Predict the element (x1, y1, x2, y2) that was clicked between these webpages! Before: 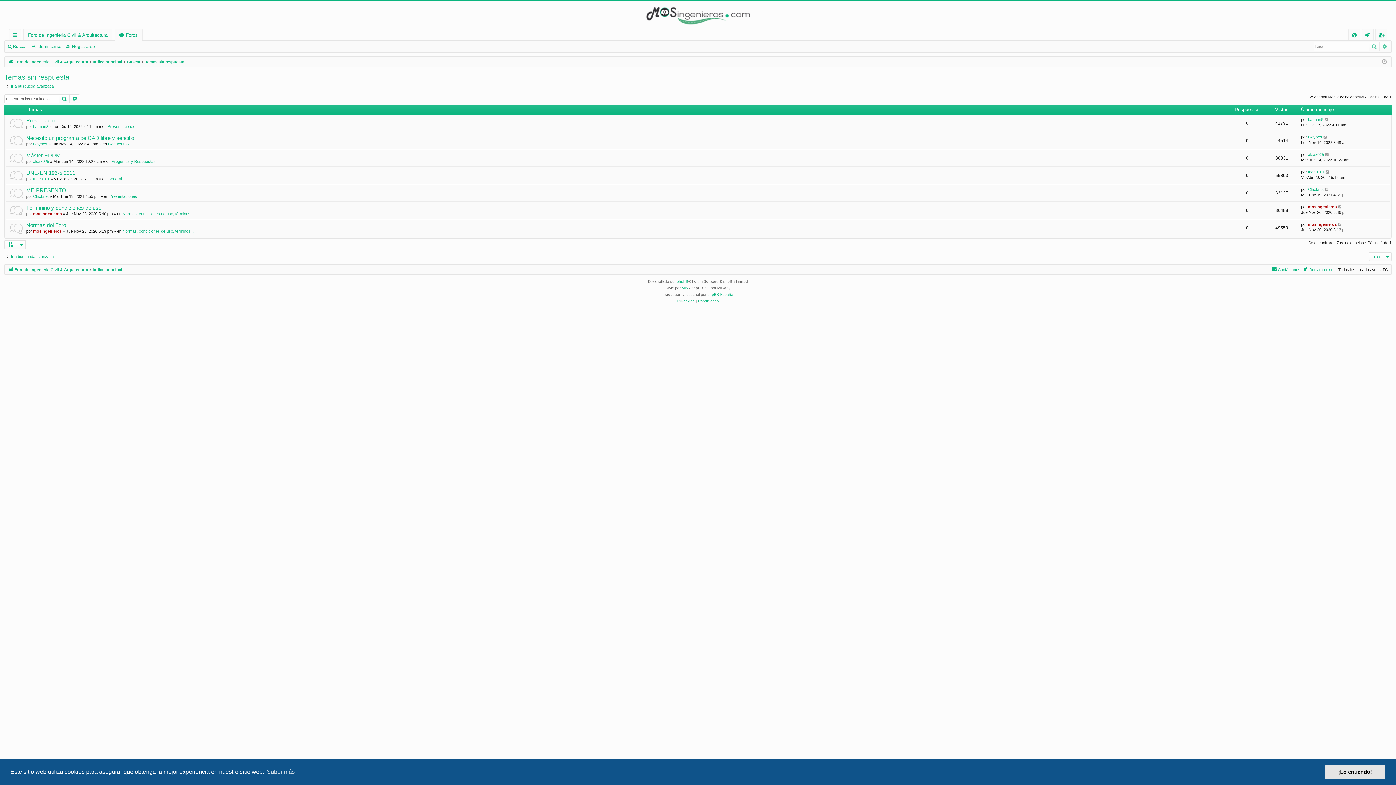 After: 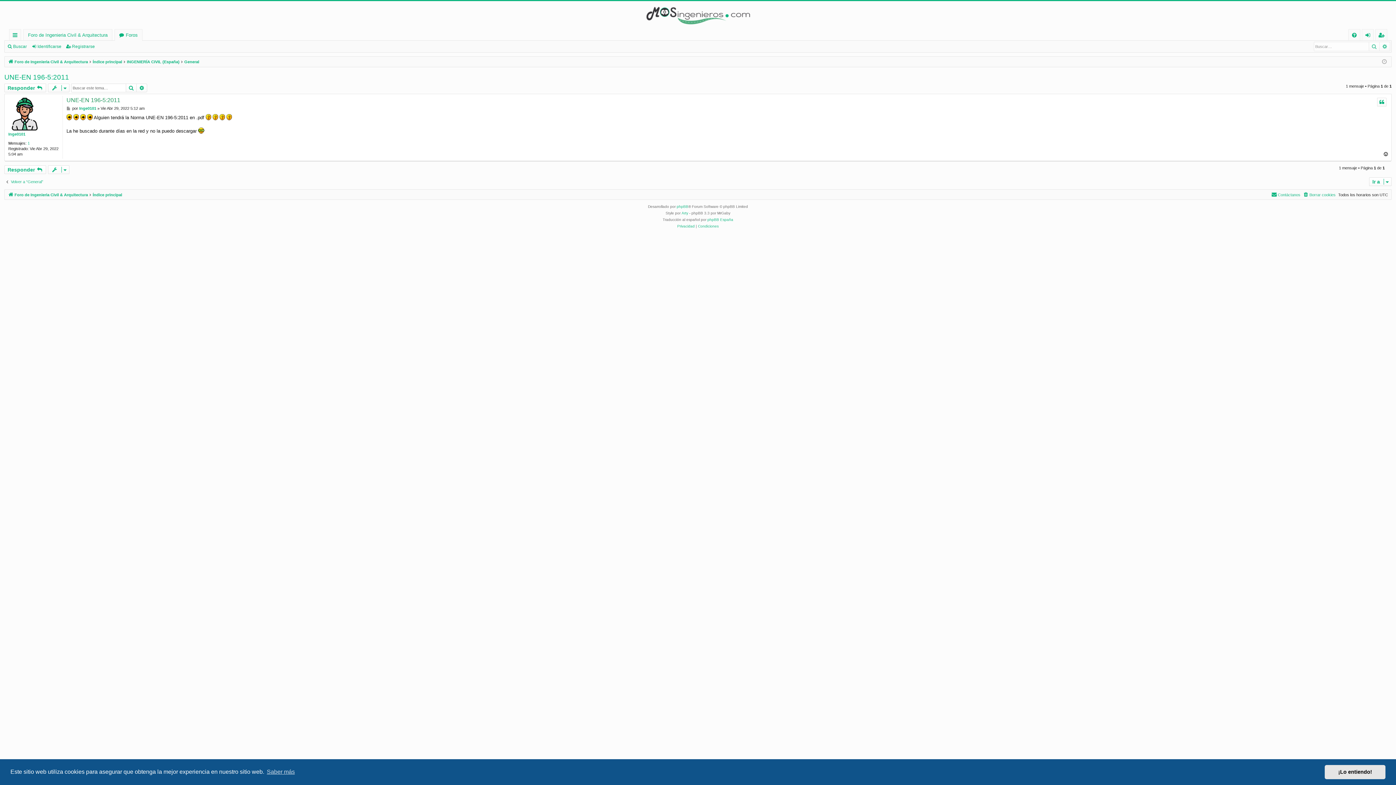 Action: bbox: (26, 169, 75, 176) label: UNE-EN 196-5:2011